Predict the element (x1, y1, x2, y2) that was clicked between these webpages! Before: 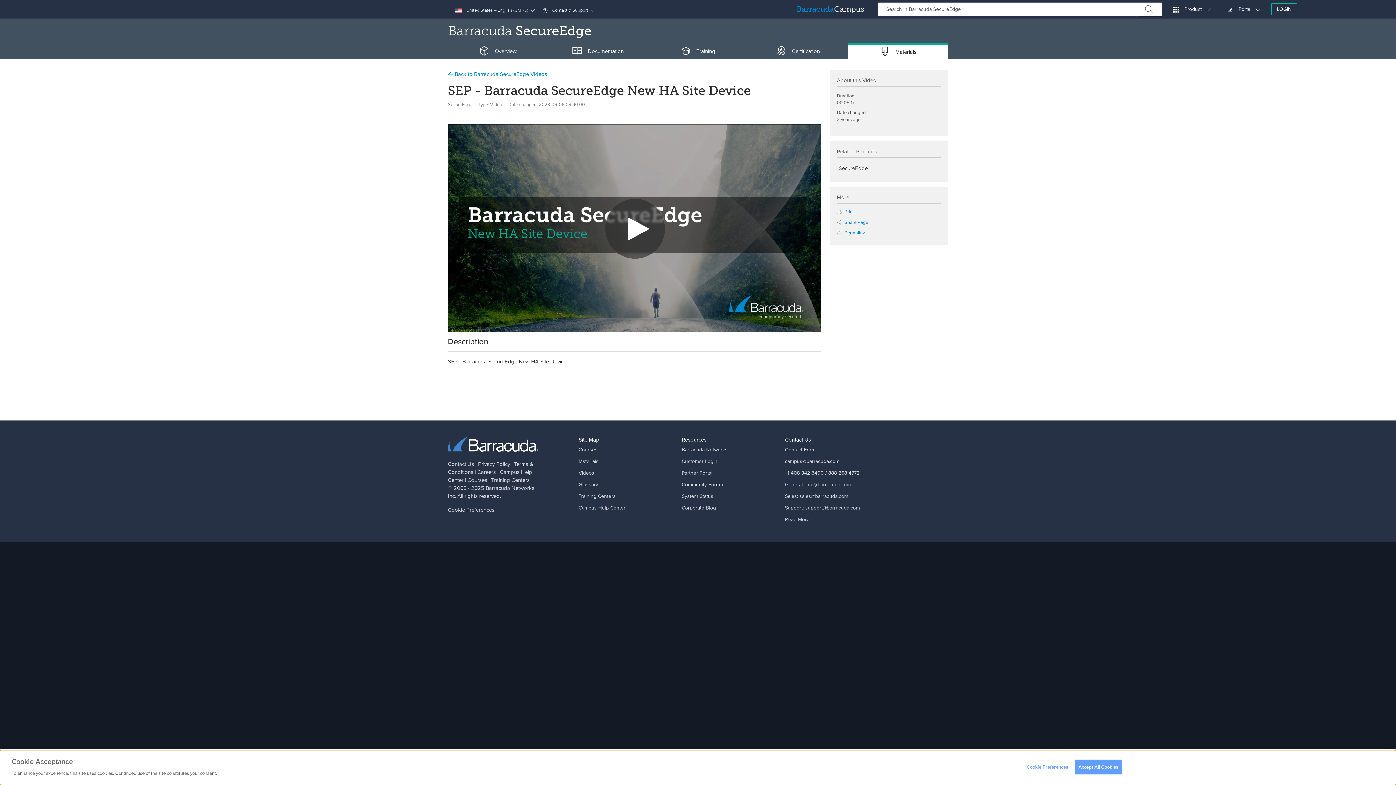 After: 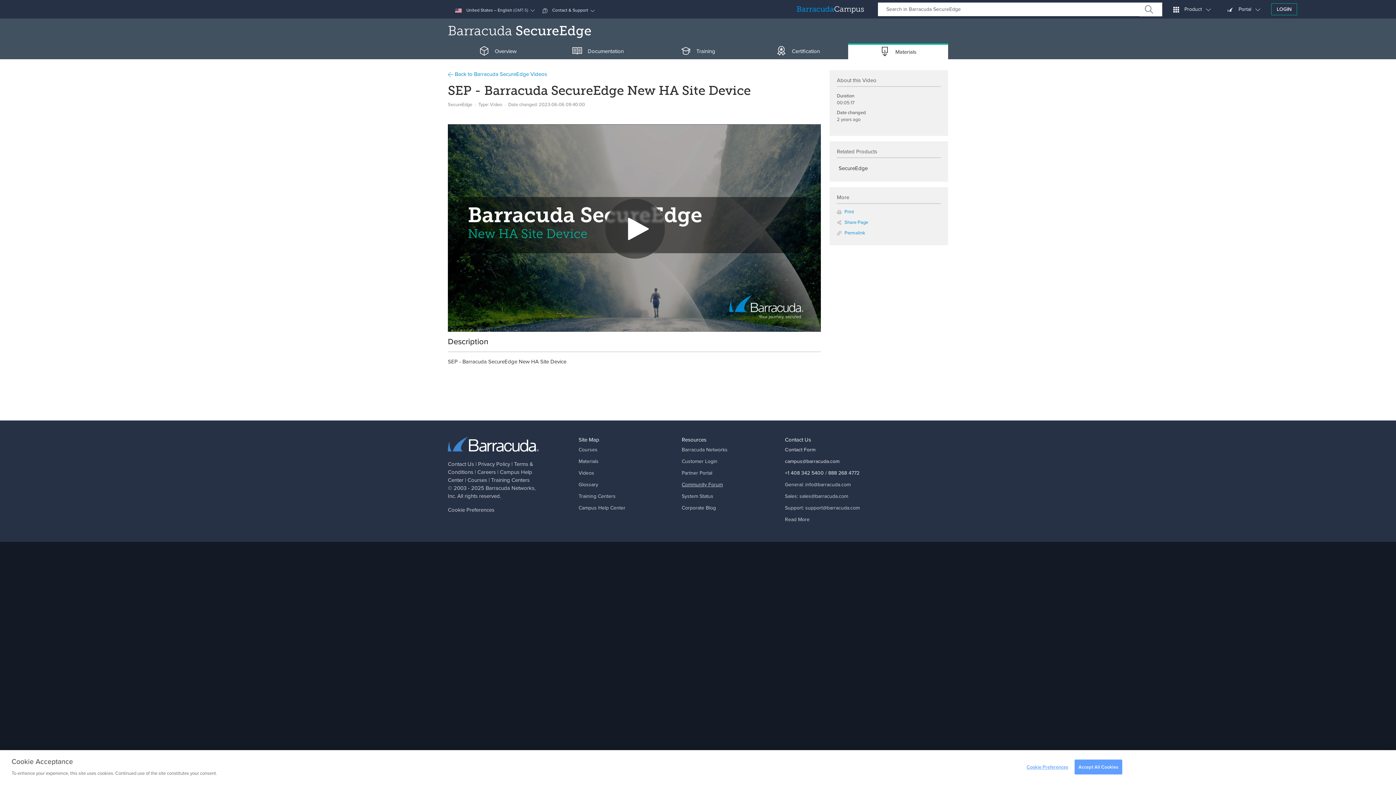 Action: bbox: (681, 481, 723, 488) label: Community Forum